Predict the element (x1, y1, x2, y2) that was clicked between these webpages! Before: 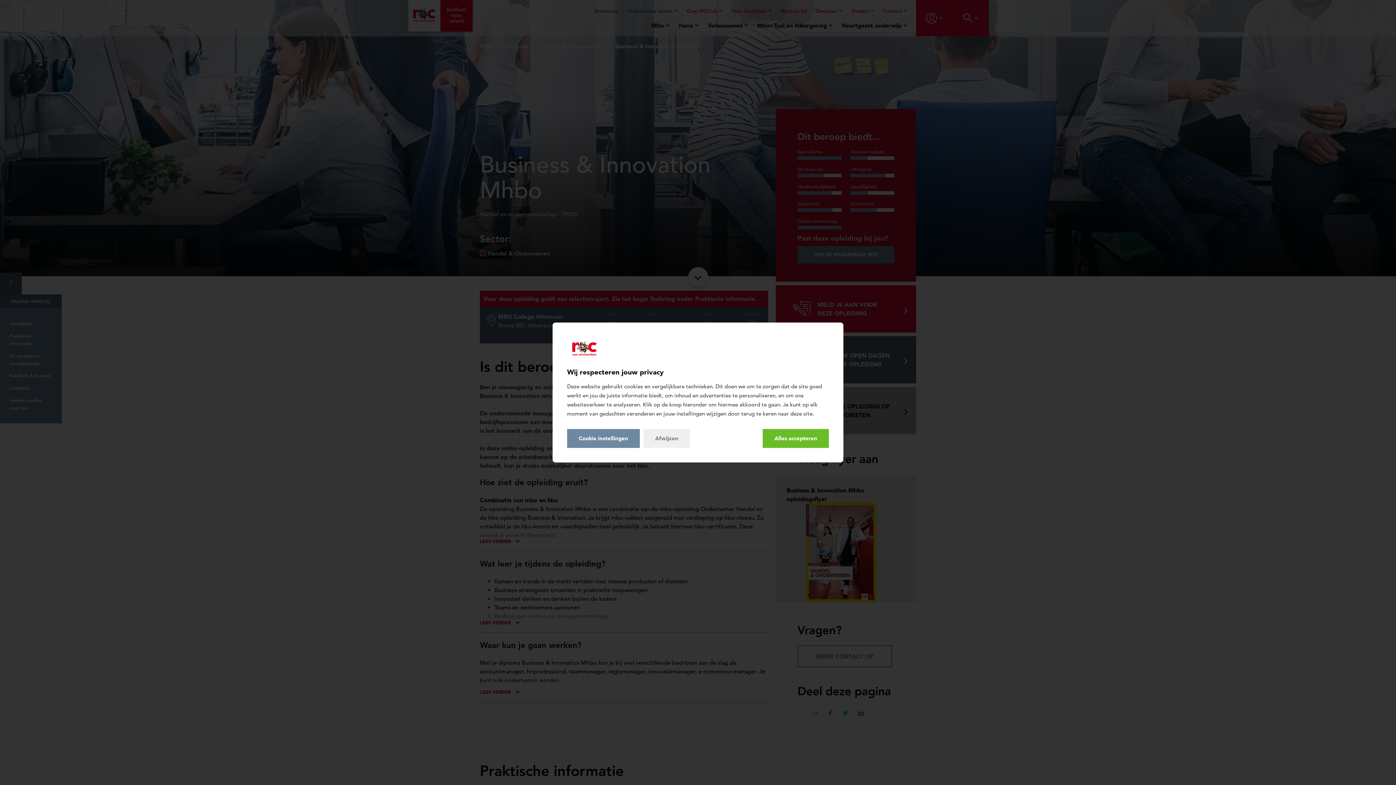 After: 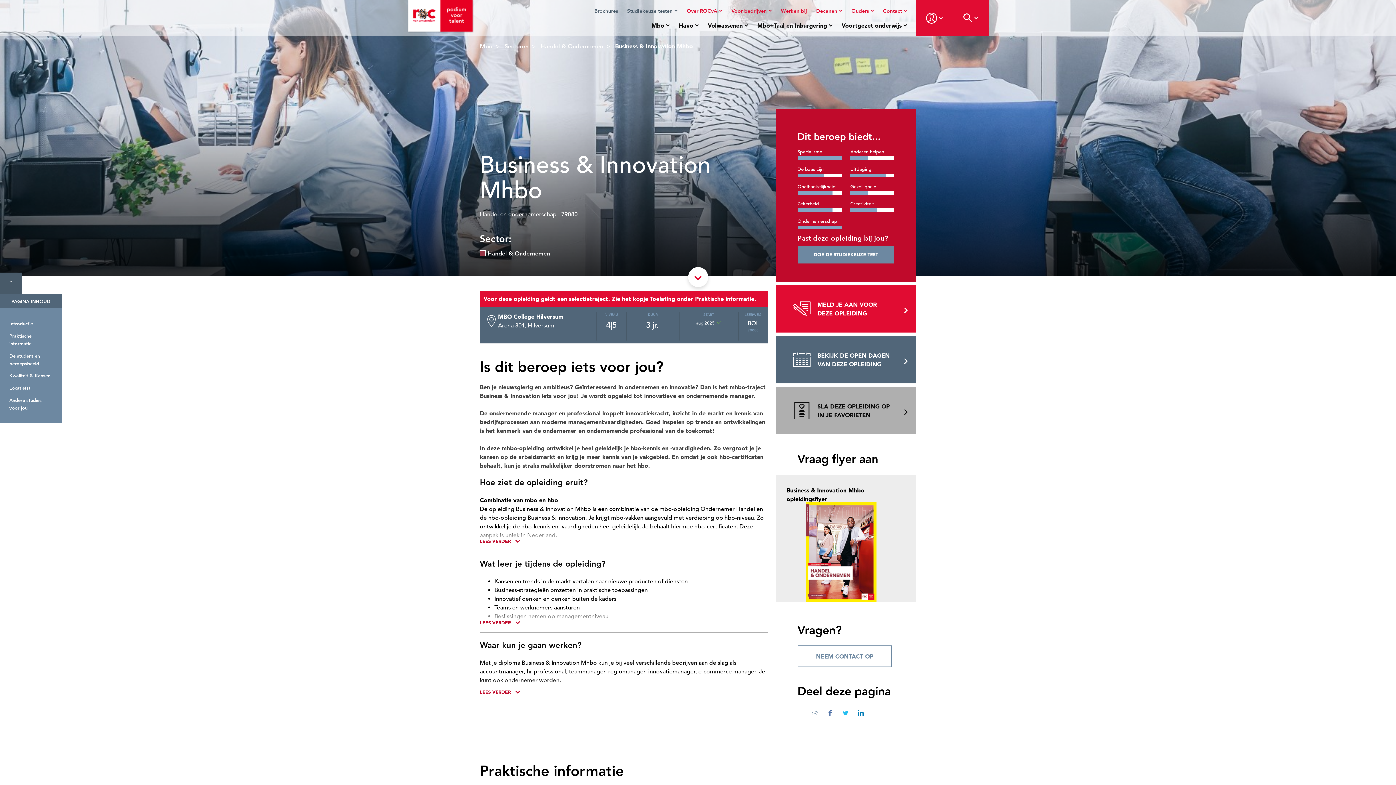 Action: label: Afwijzen bbox: (643, 429, 690, 448)